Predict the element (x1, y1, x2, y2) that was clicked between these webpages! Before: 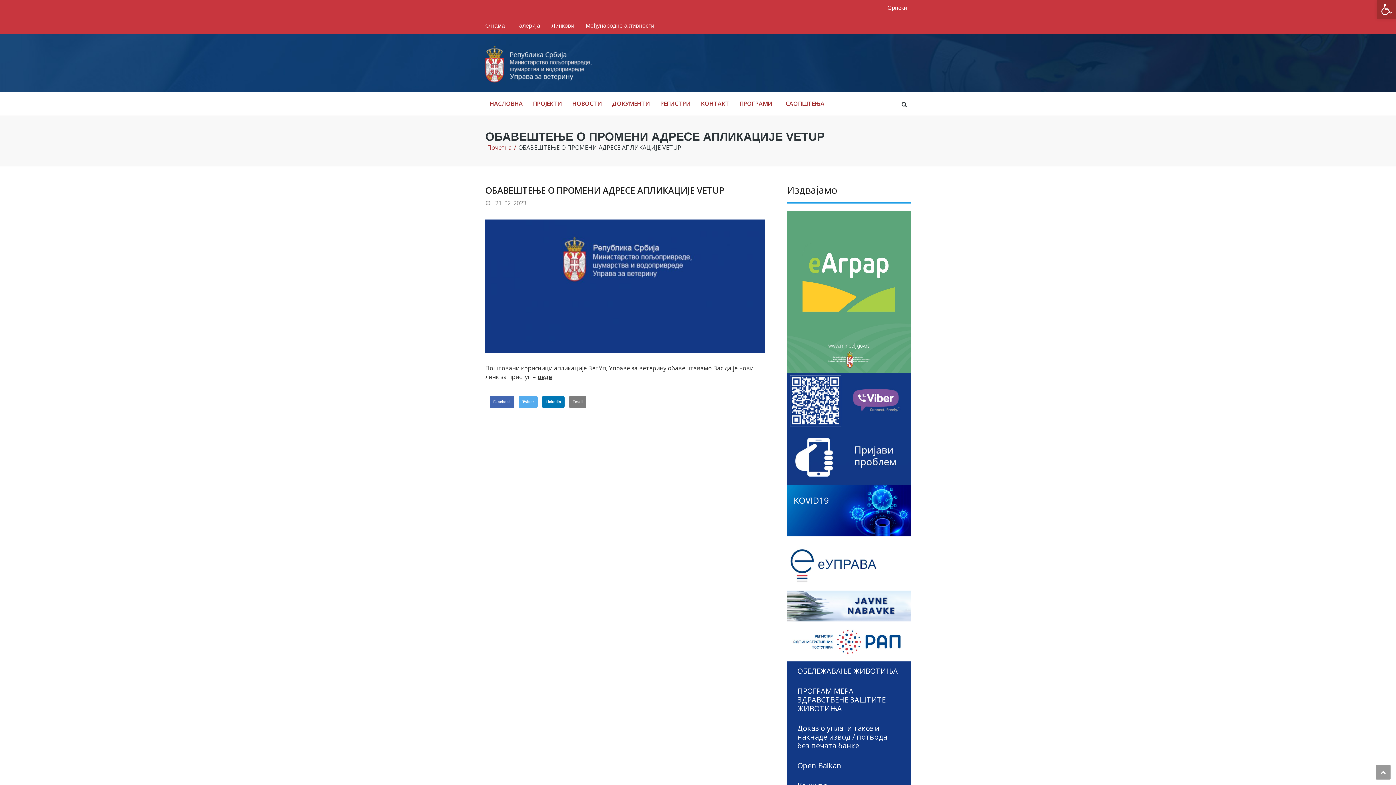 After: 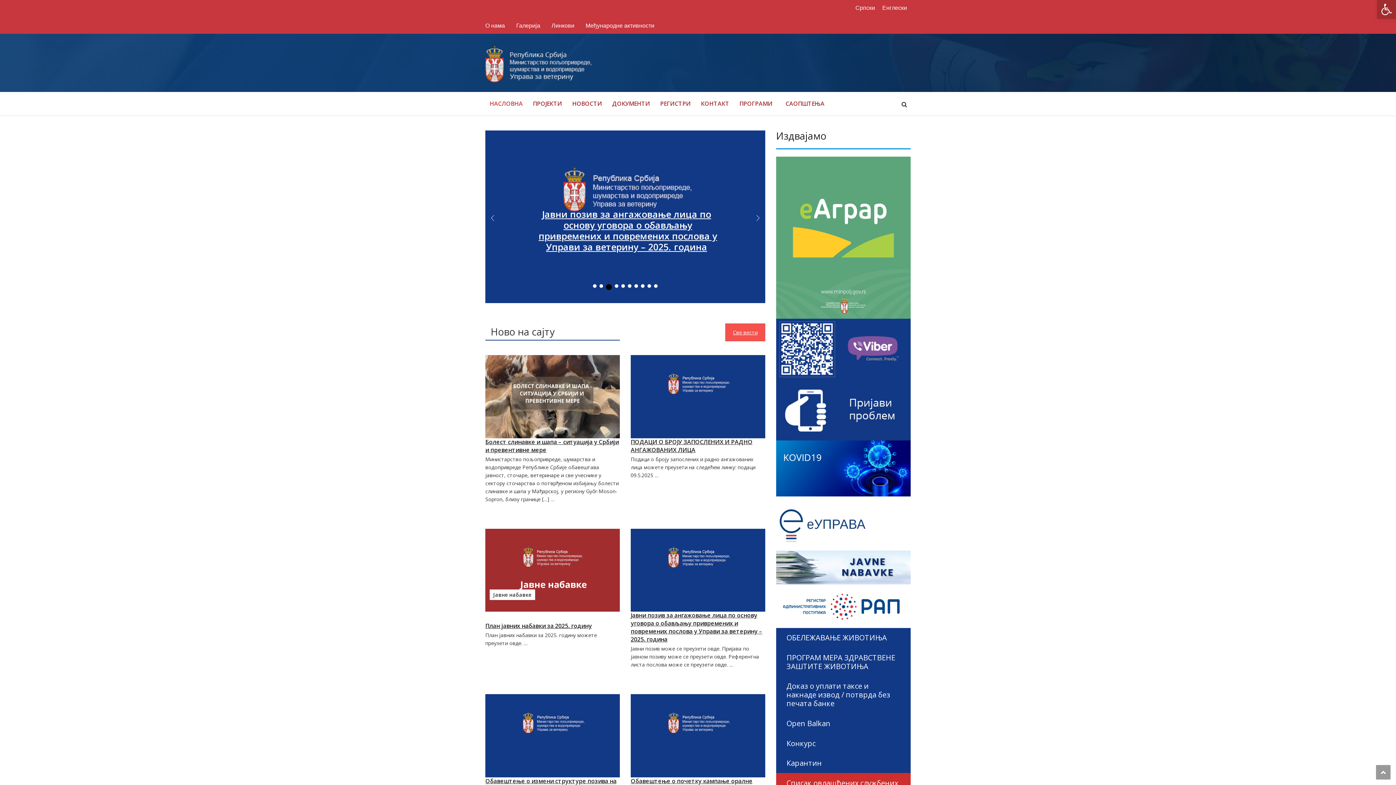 Action: bbox: (485, 59, 592, 67)